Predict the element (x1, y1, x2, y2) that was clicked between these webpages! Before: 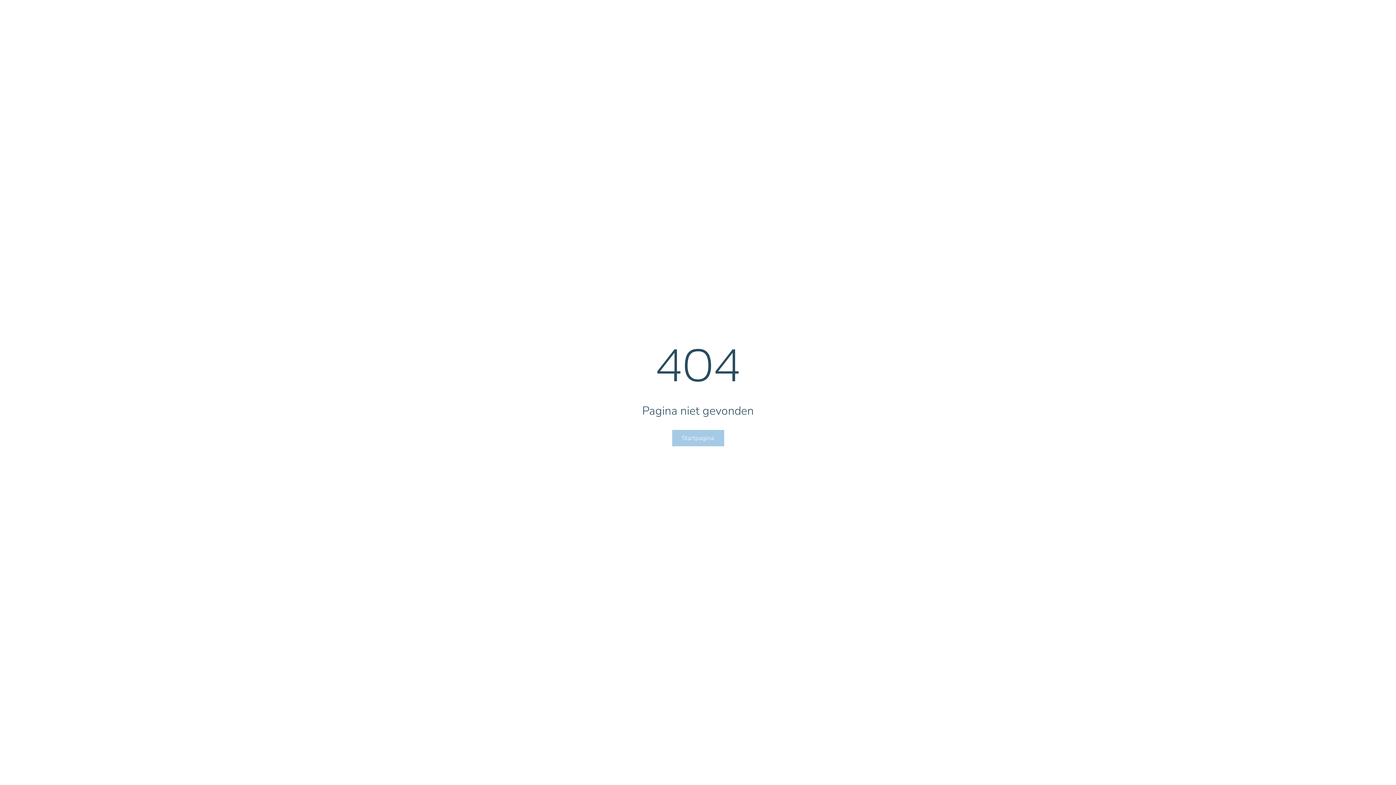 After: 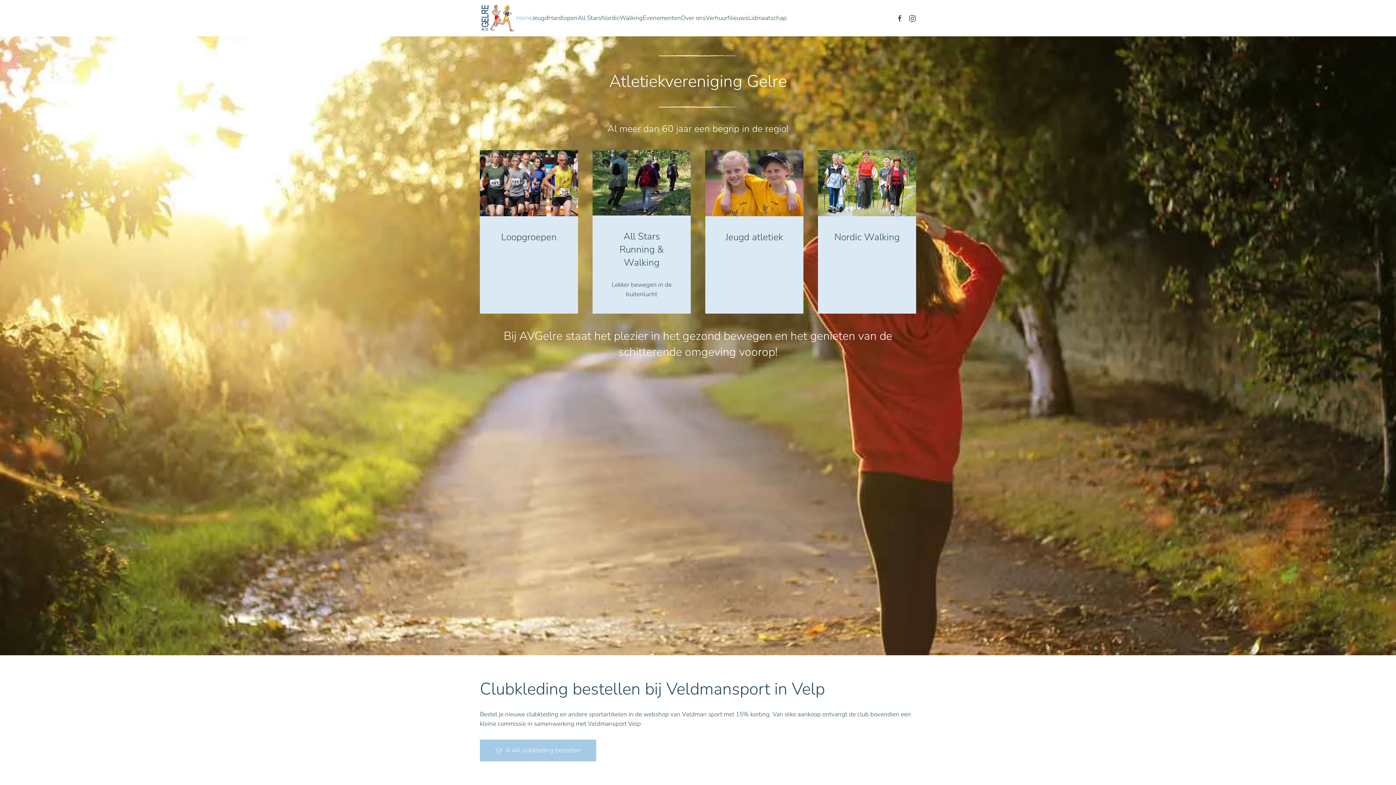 Action: label: Startpagina bbox: (672, 430, 724, 446)